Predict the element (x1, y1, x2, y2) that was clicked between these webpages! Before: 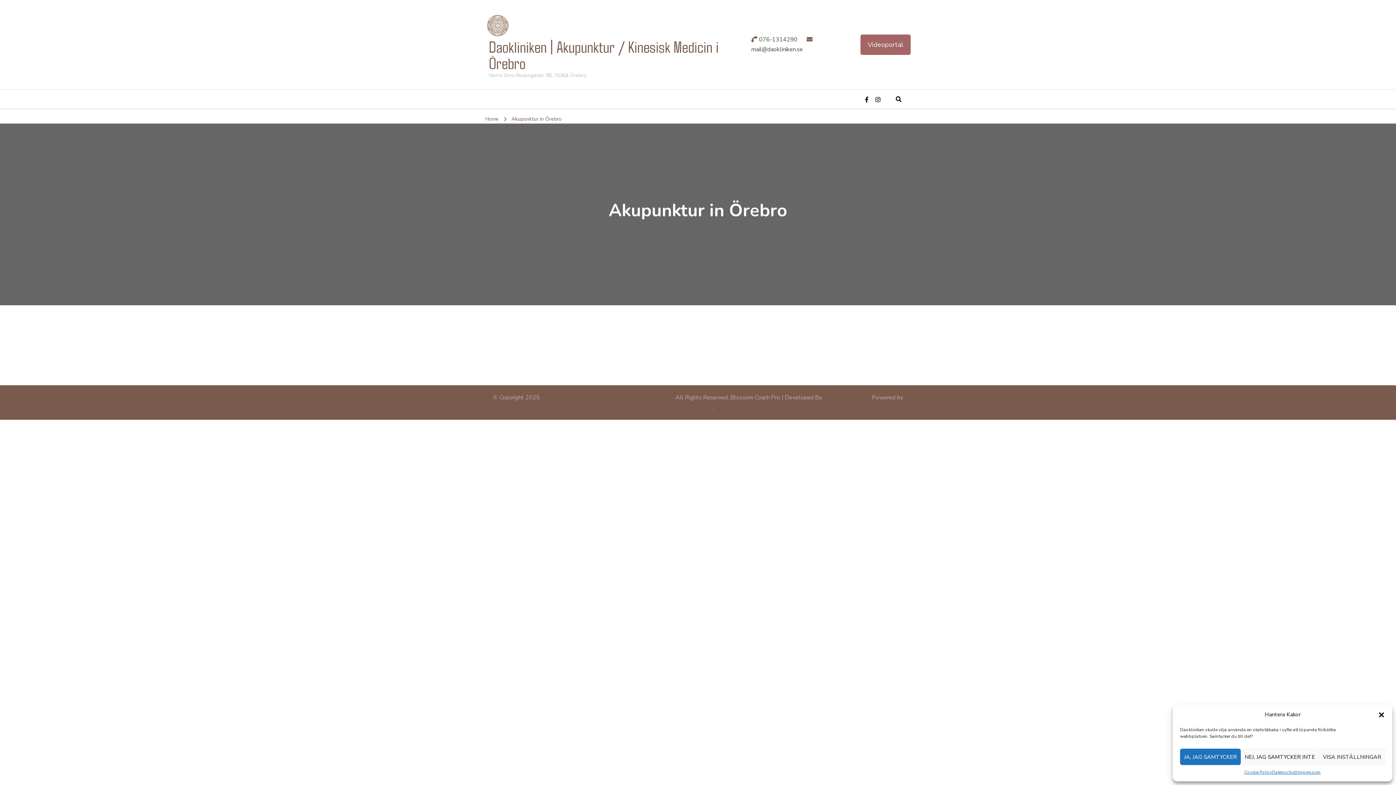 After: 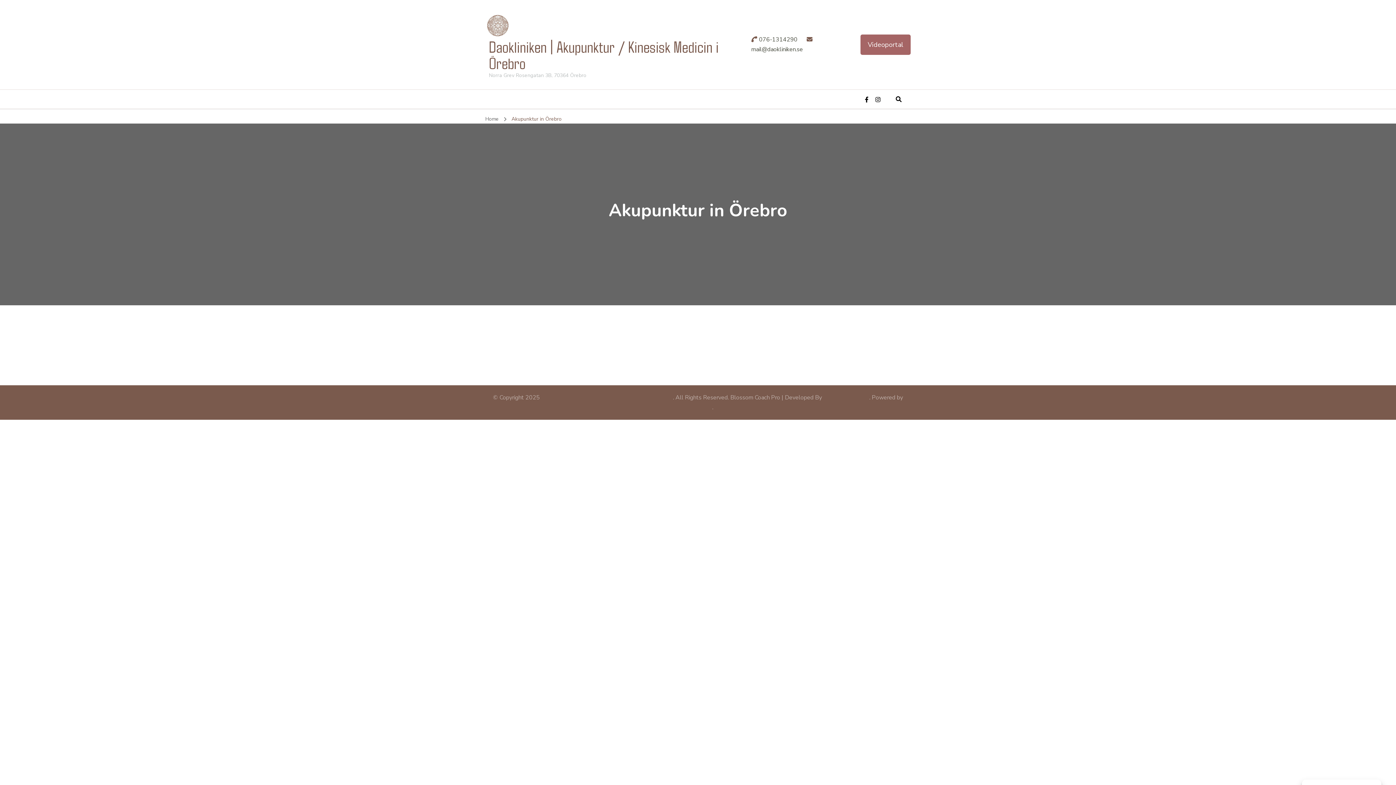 Action: label: Dialog schließen bbox: (1378, 711, 1385, 718)